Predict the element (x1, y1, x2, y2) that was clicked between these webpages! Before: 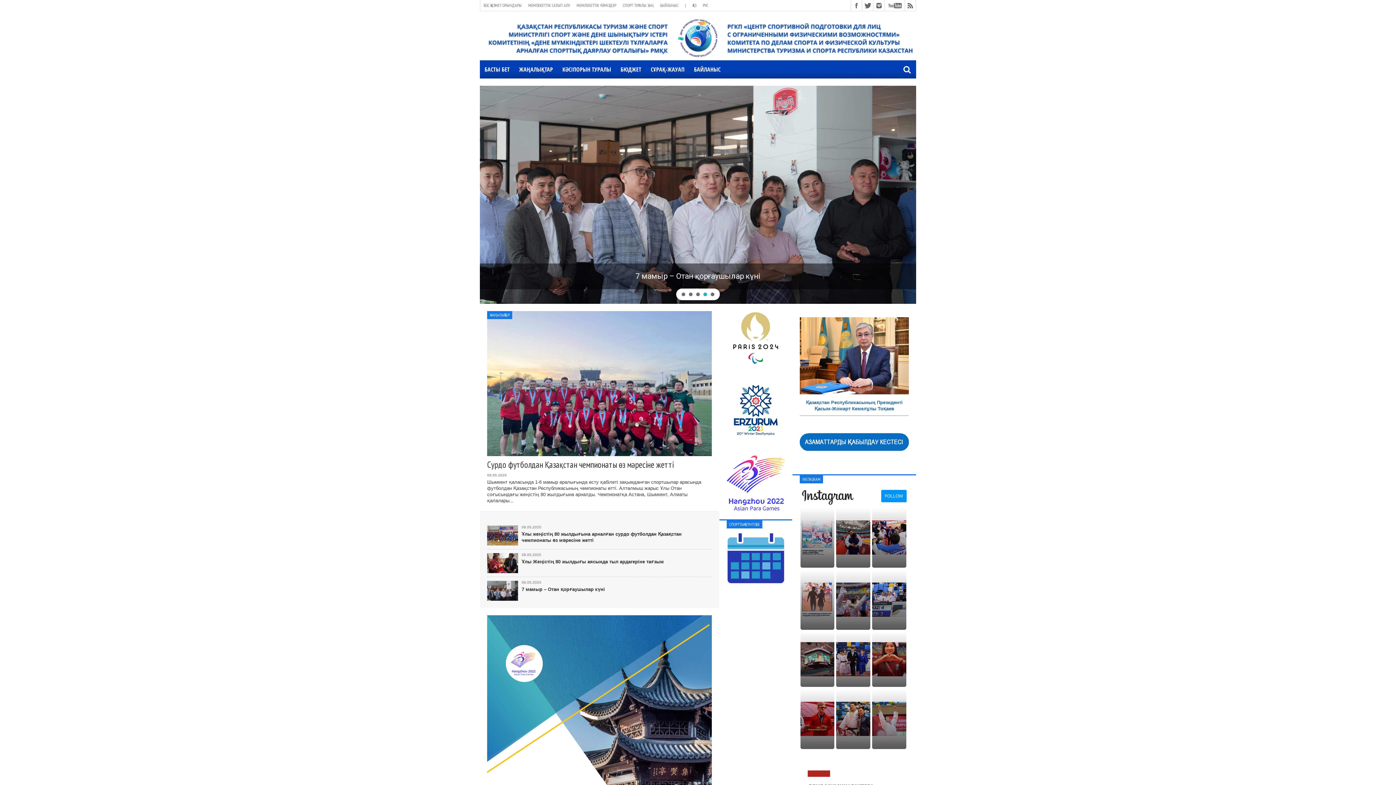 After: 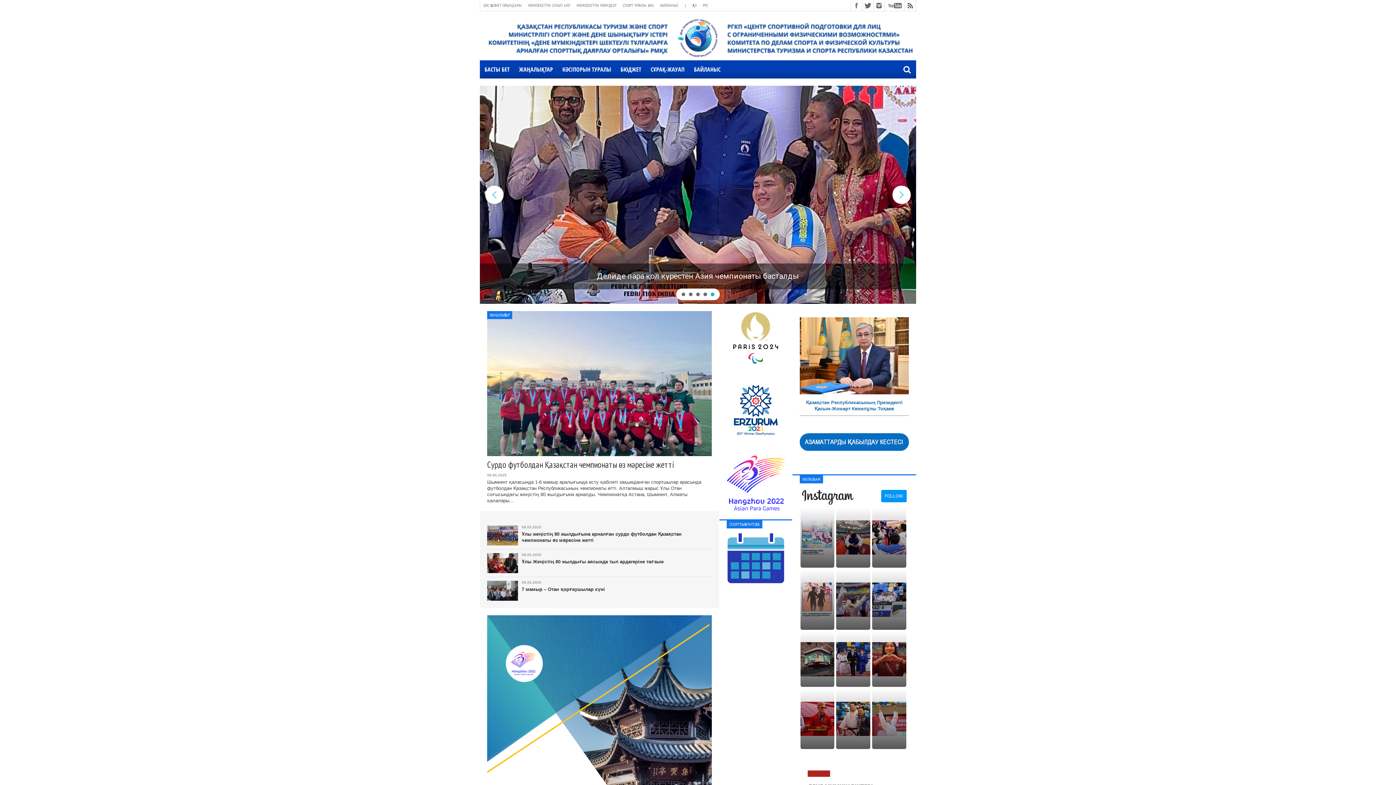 Action: label: Делиде пара қол күрестен Азия чемпионаты басталды bbox: (710, 292, 714, 296)